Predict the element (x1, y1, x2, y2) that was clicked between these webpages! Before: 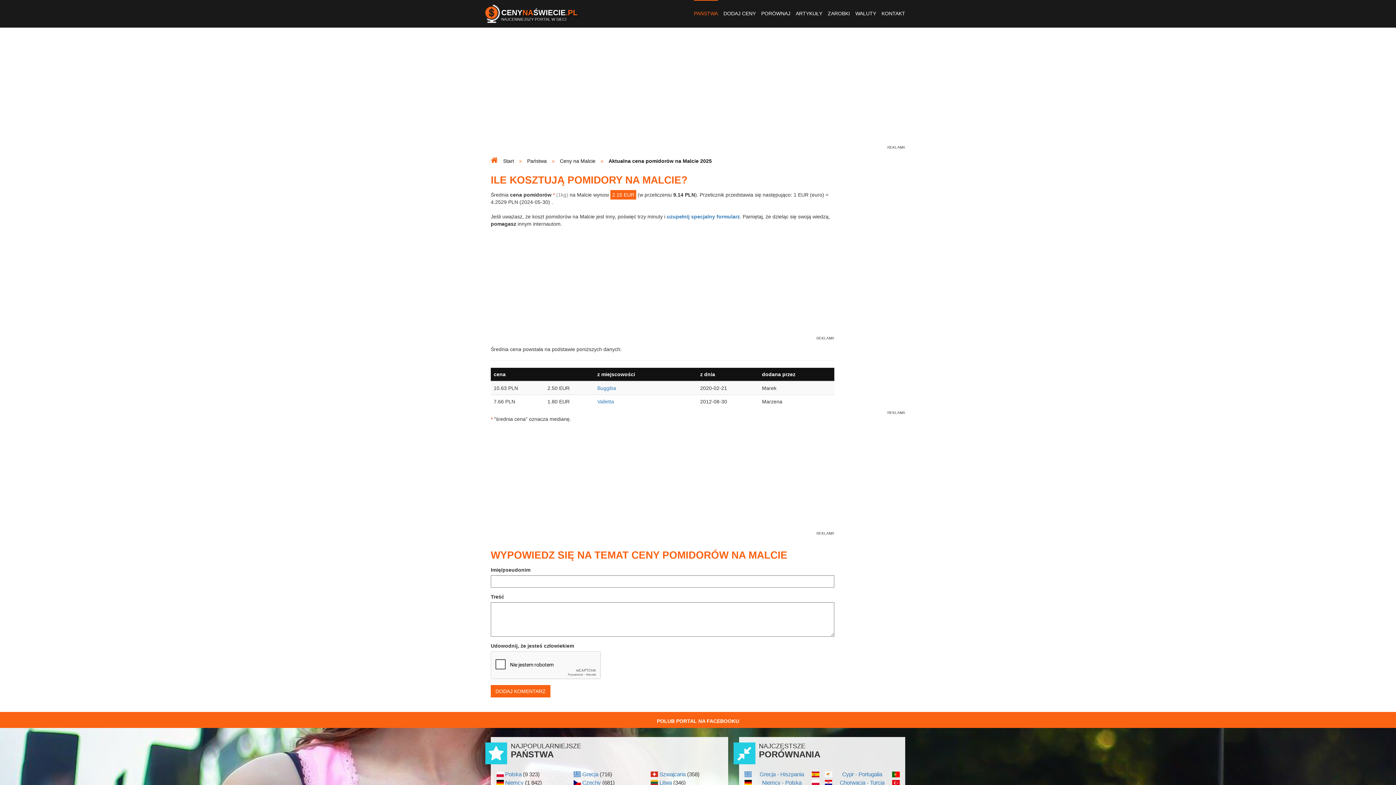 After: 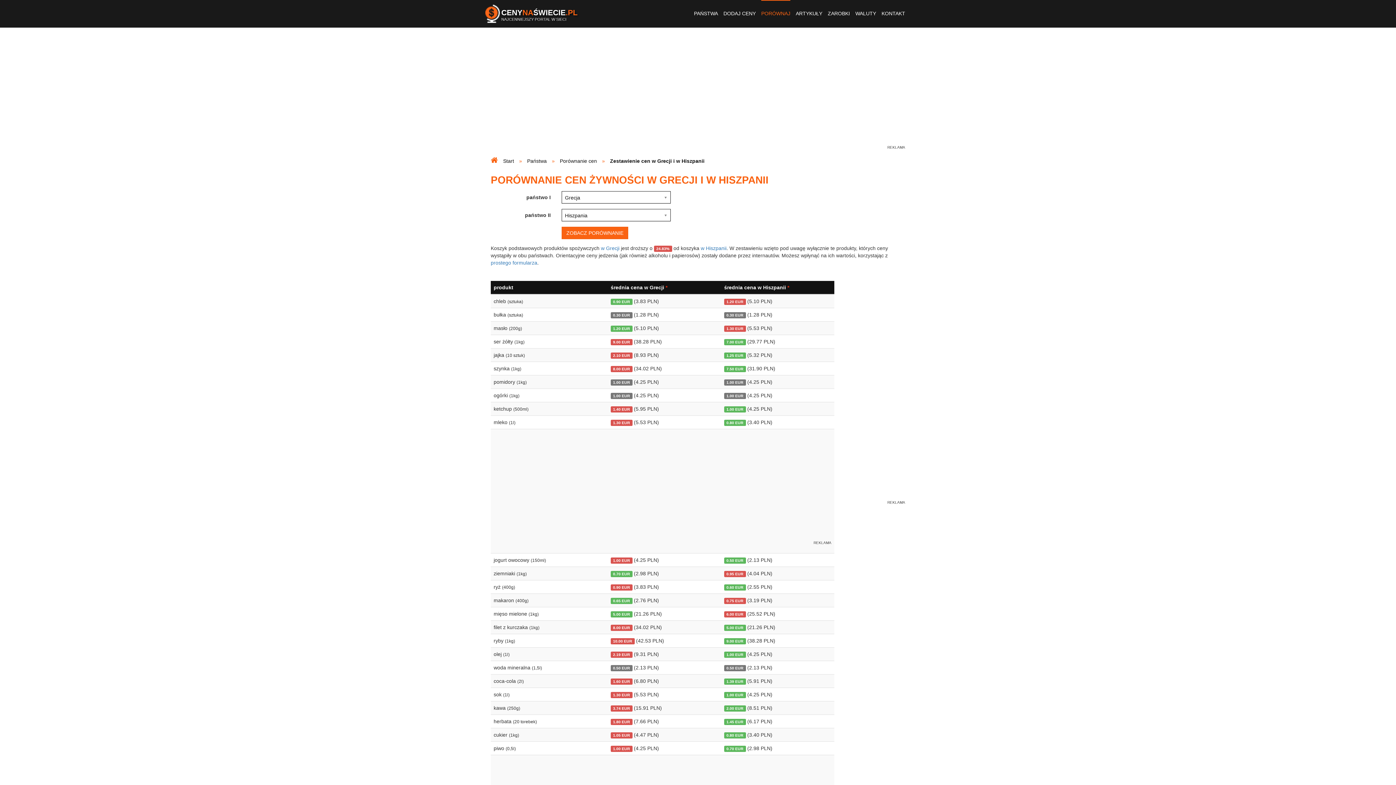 Action: label: Grecja - Hiszpania bbox: (759, 770, 804, 778)